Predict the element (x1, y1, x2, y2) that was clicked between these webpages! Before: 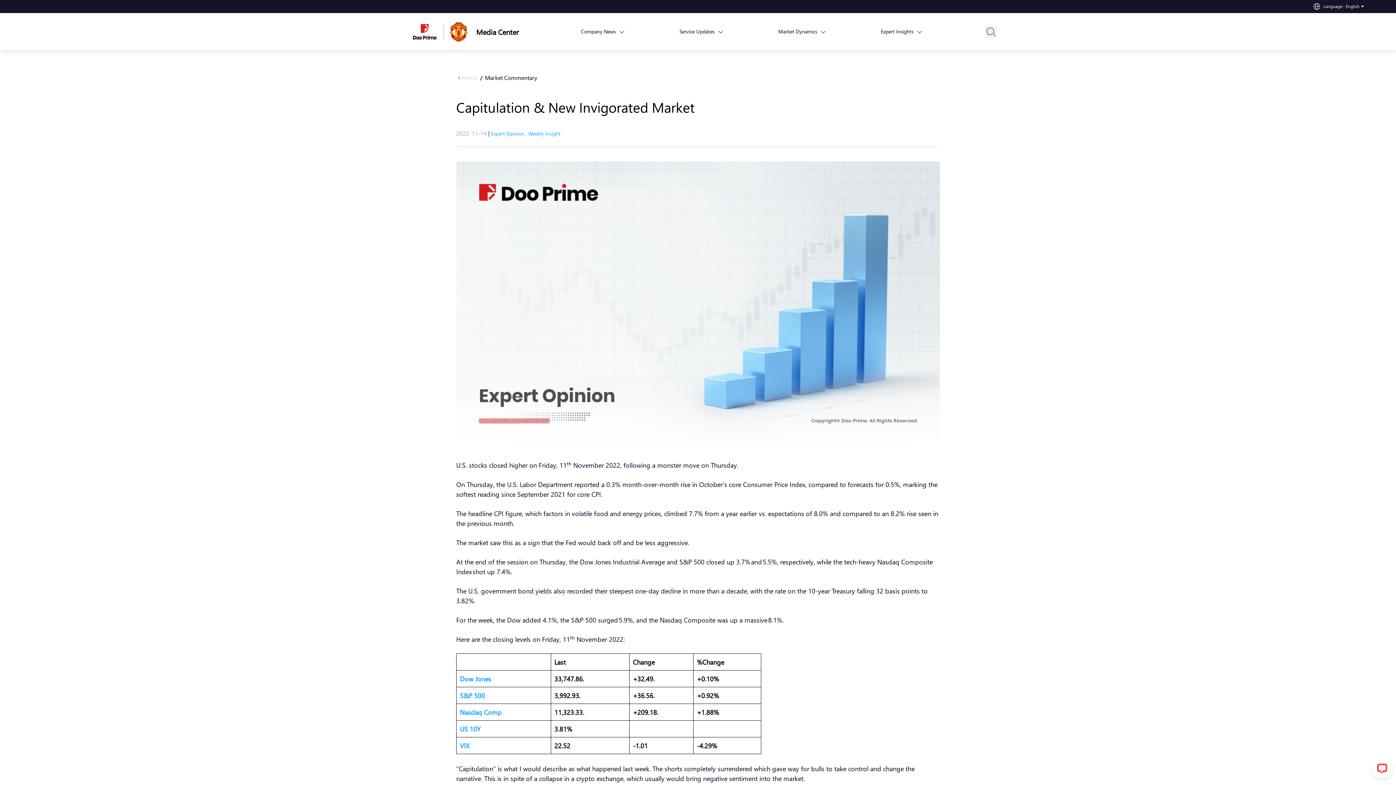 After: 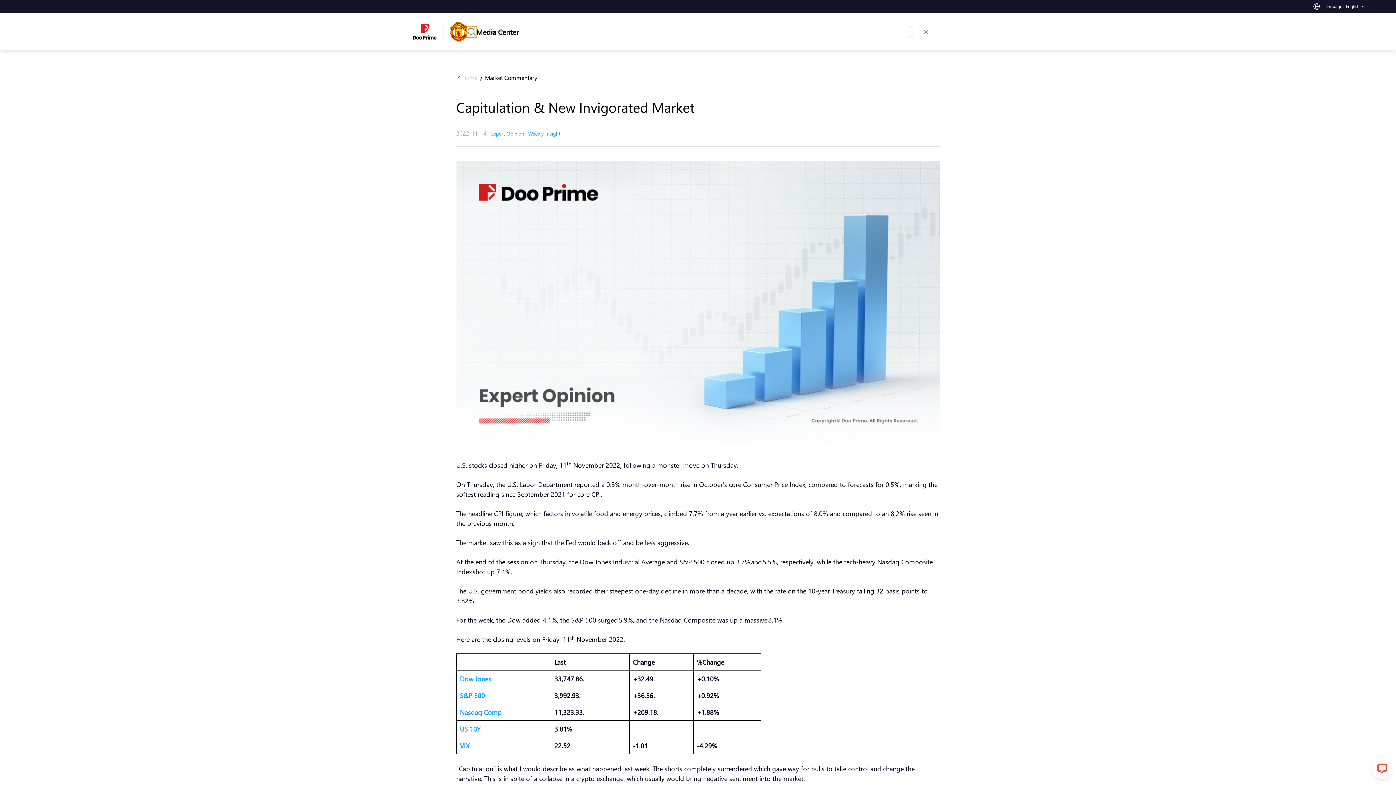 Action: bbox: (985, 26, 997, 37)